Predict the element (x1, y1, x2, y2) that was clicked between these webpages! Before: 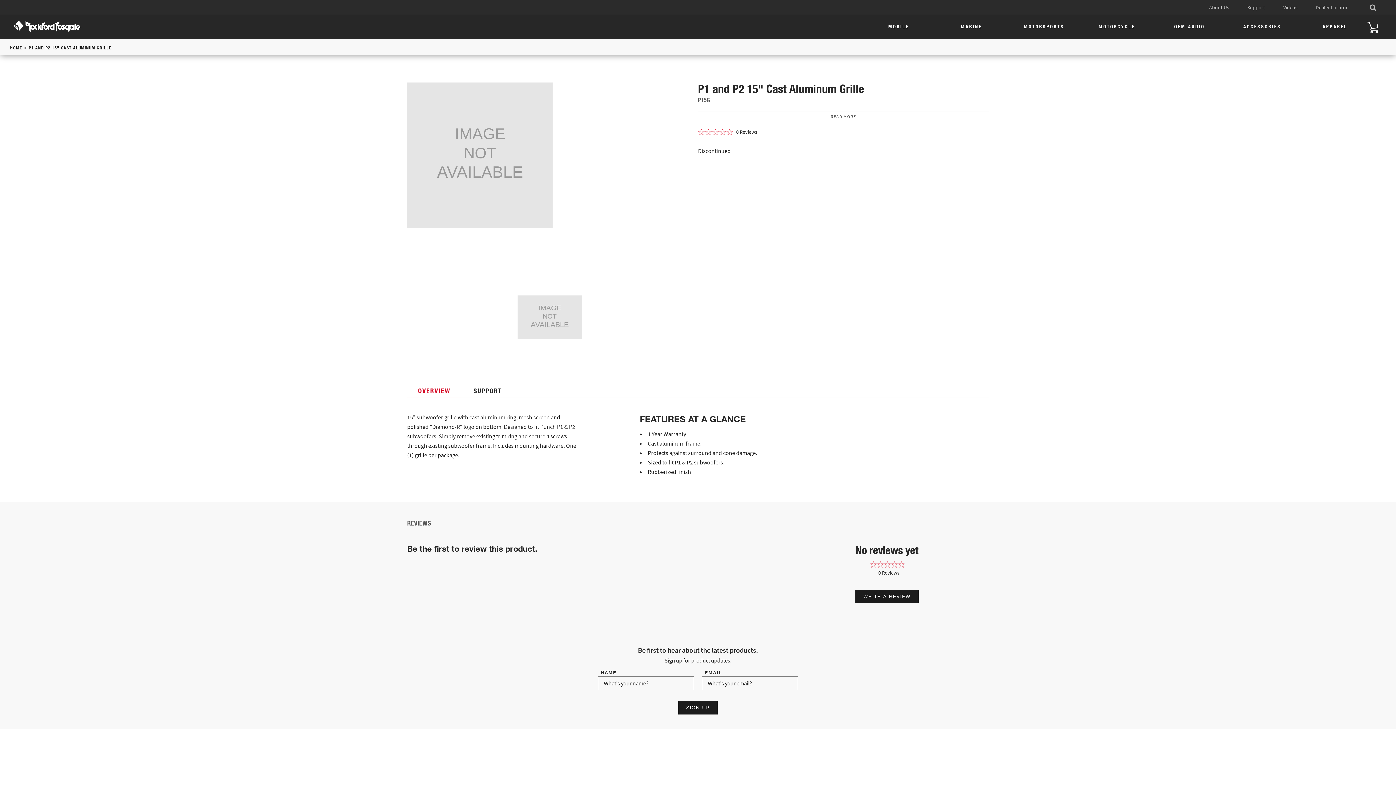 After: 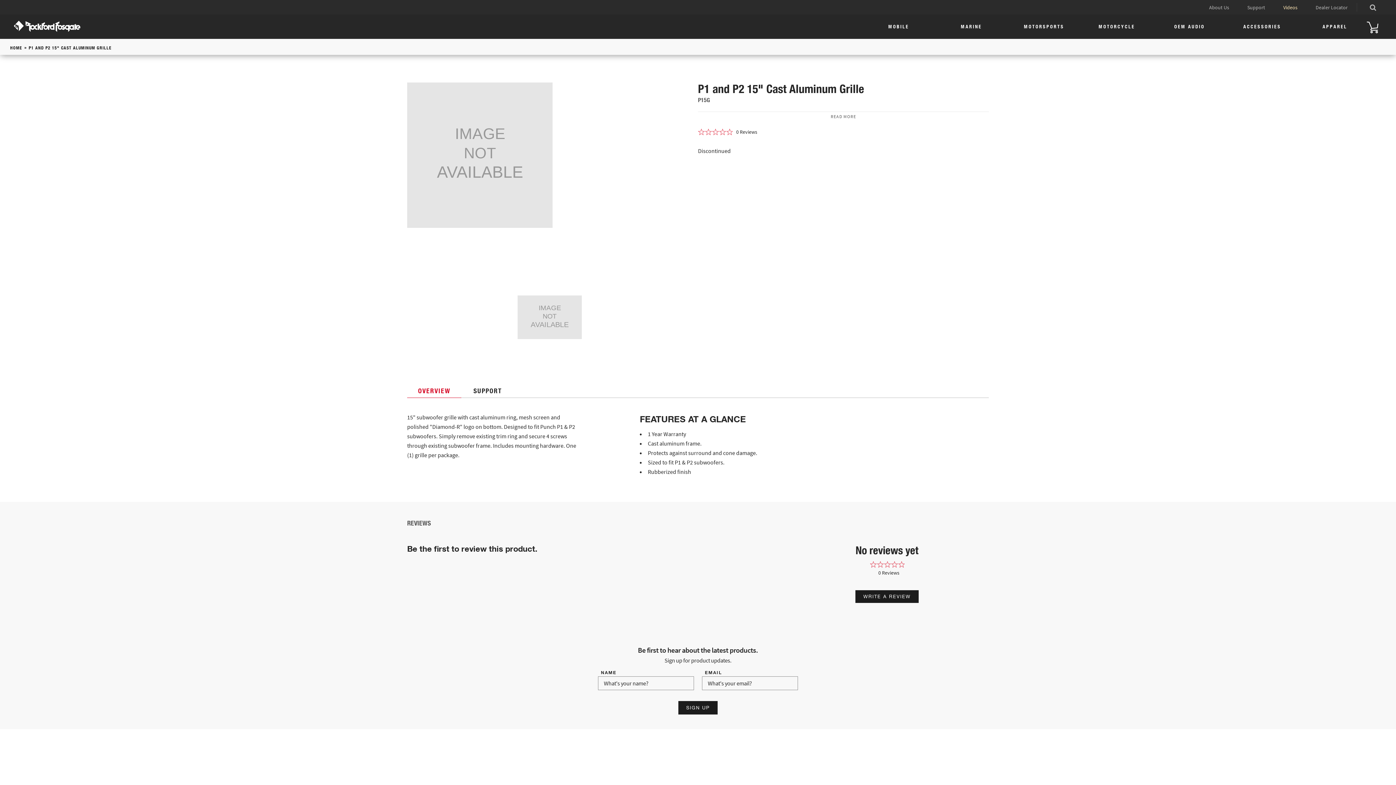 Action: bbox: (1274, 0, 1306, 13) label: Videos